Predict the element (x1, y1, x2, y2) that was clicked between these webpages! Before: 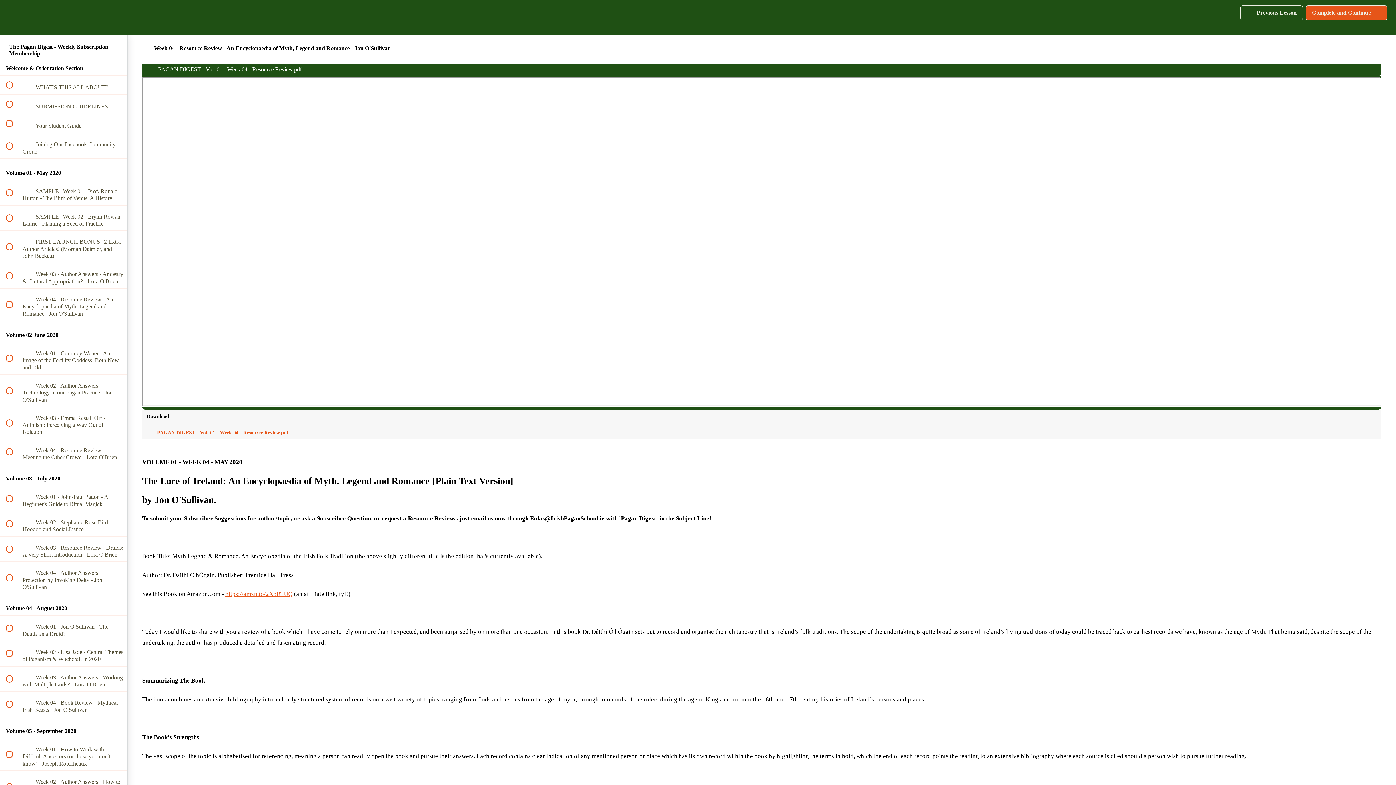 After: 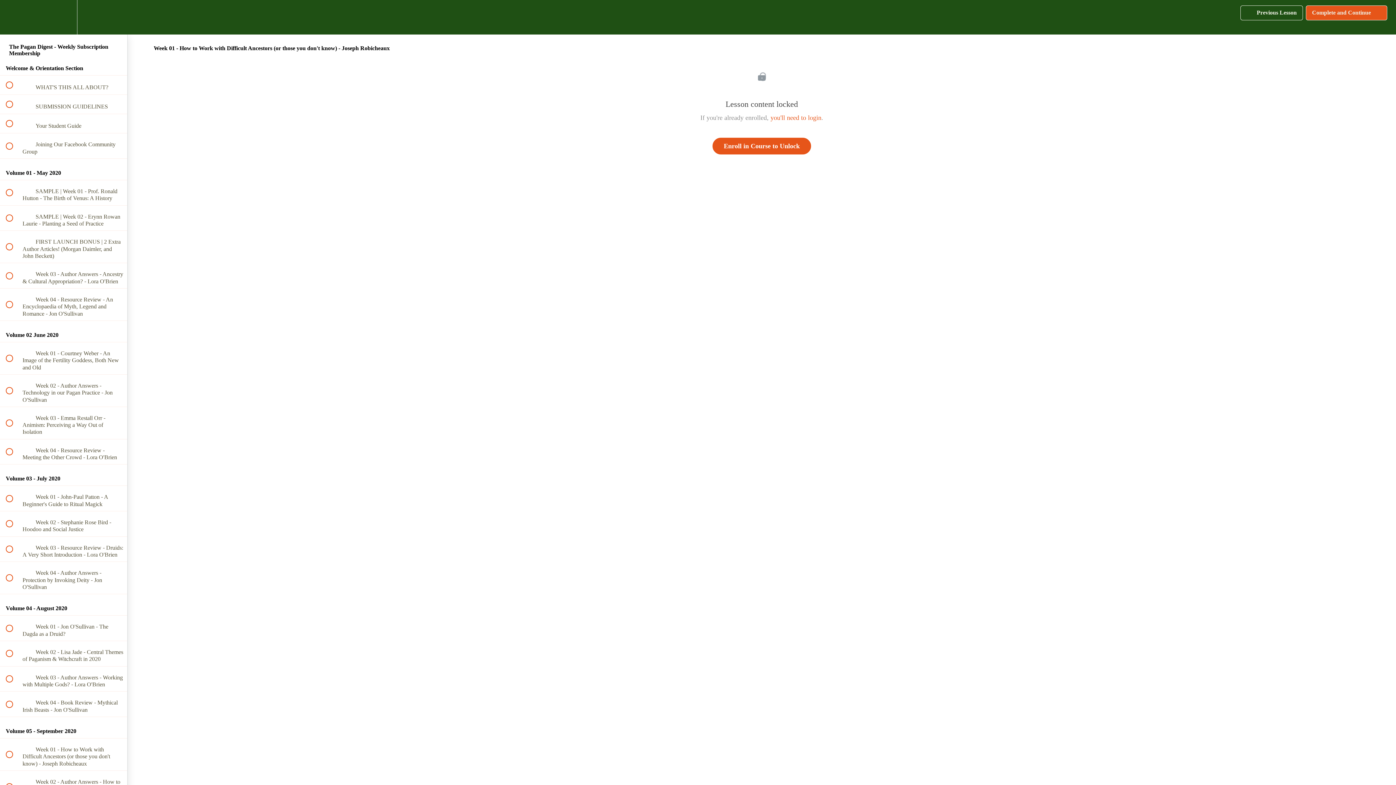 Action: bbox: (0, 738, 127, 770) label:  
 Week 01 - How to Work with Difficult Ancestors (or those you don't know) - Joseph Robicheaux